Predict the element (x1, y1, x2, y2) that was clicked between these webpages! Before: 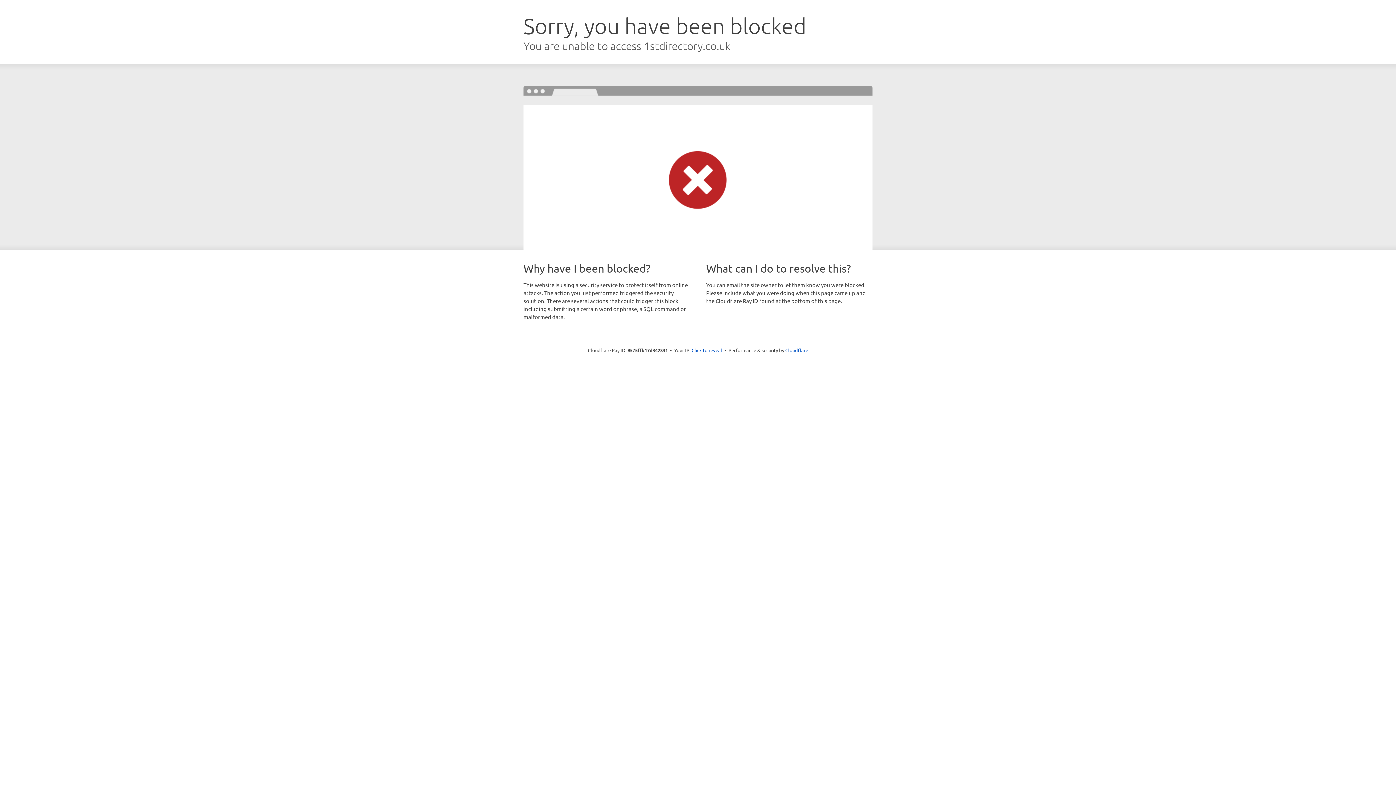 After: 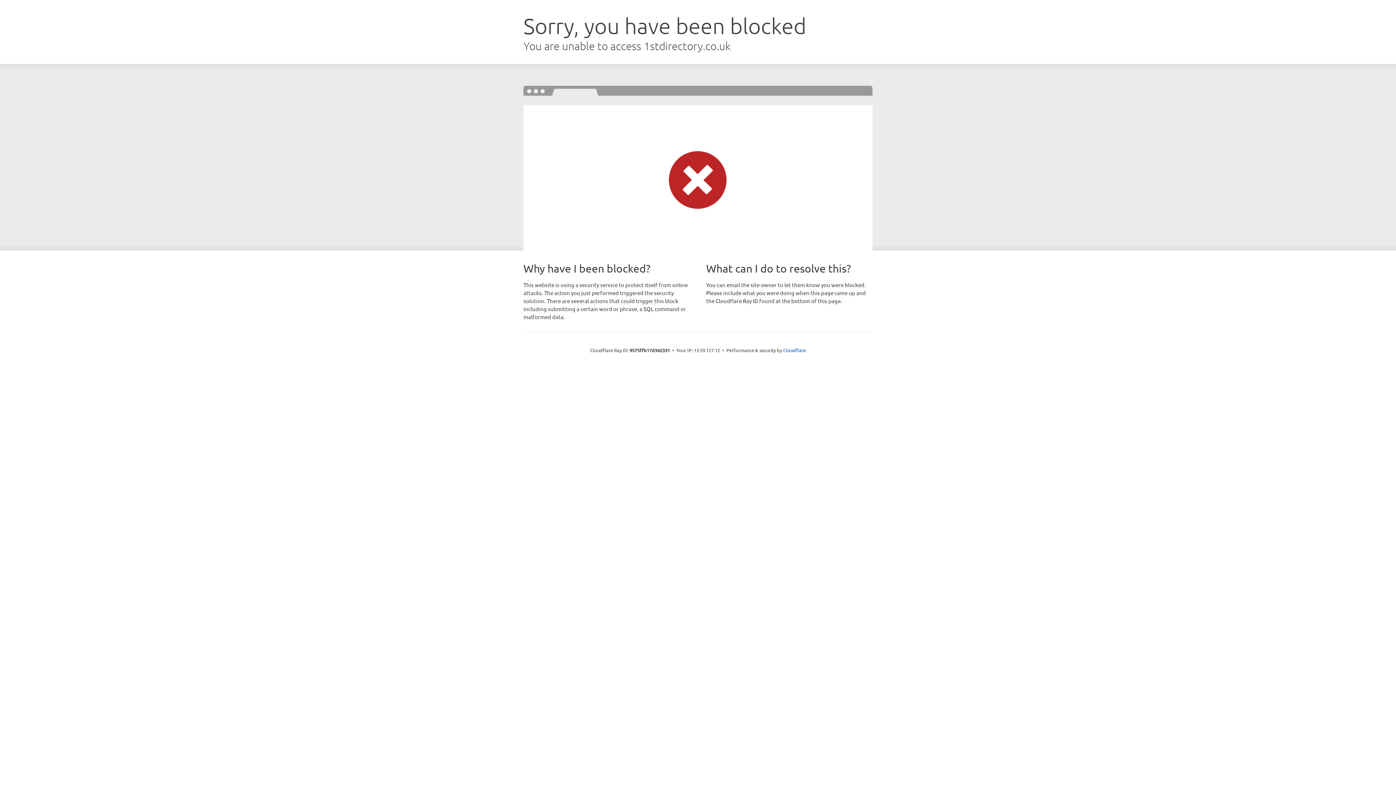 Action: label: Click to reveal bbox: (691, 346, 722, 353)